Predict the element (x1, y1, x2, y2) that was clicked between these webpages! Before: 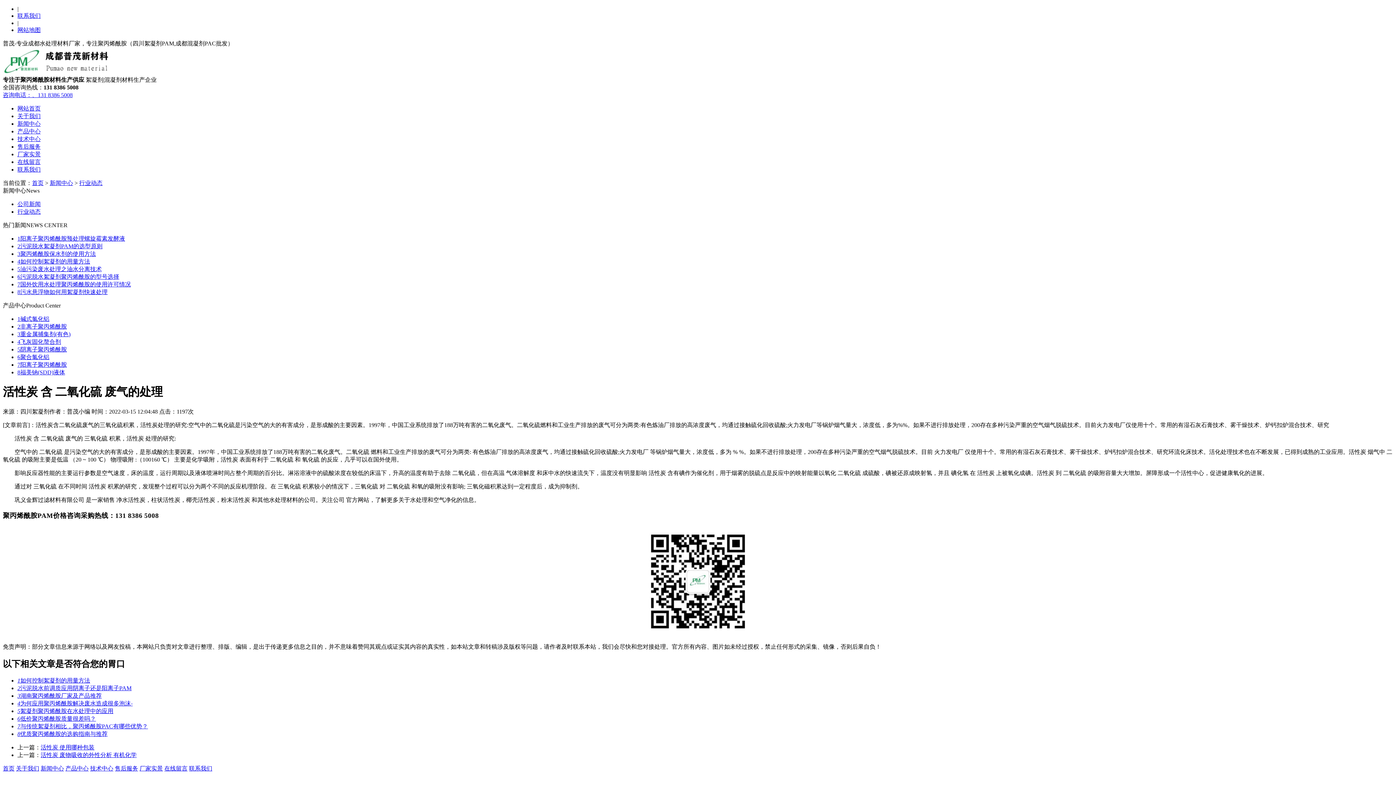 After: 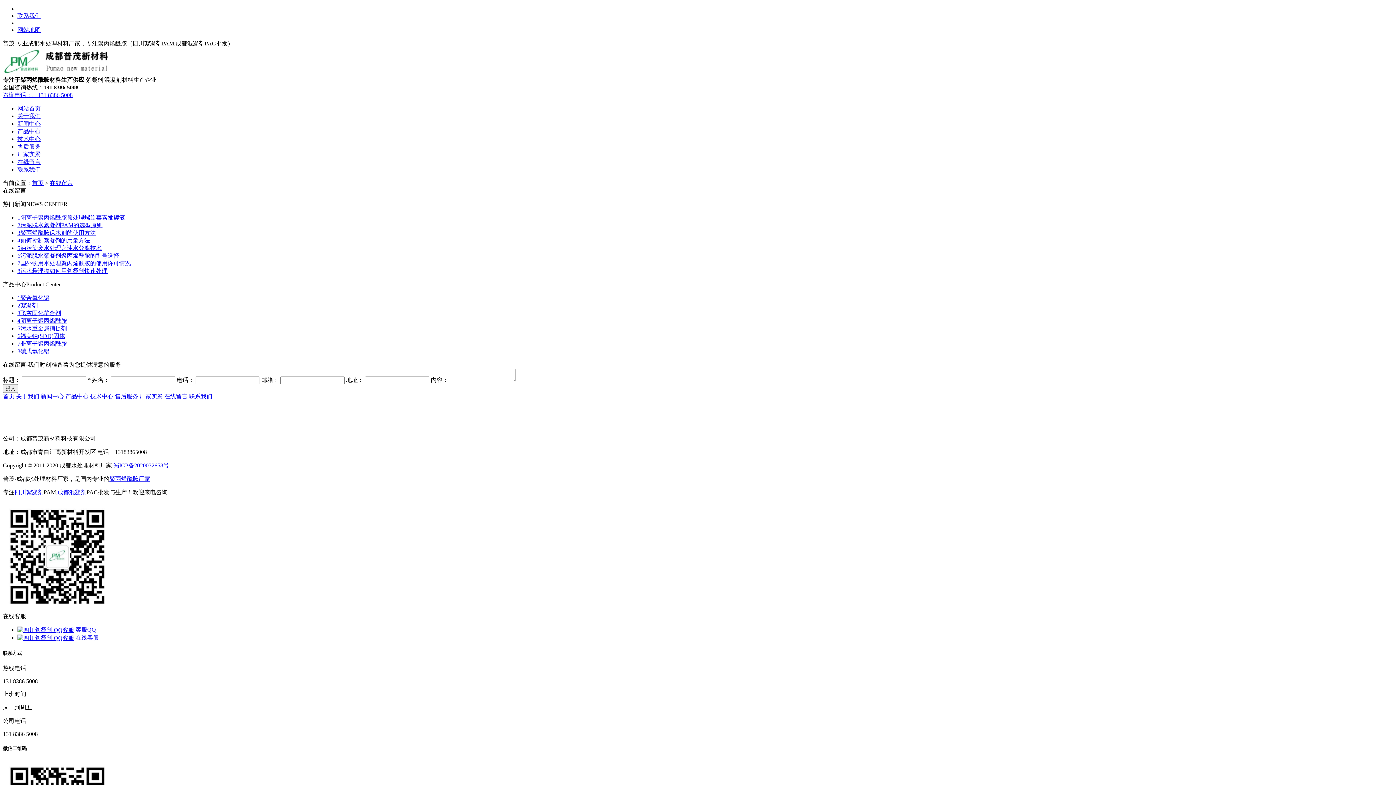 Action: bbox: (17, 158, 40, 165) label: 在线留言